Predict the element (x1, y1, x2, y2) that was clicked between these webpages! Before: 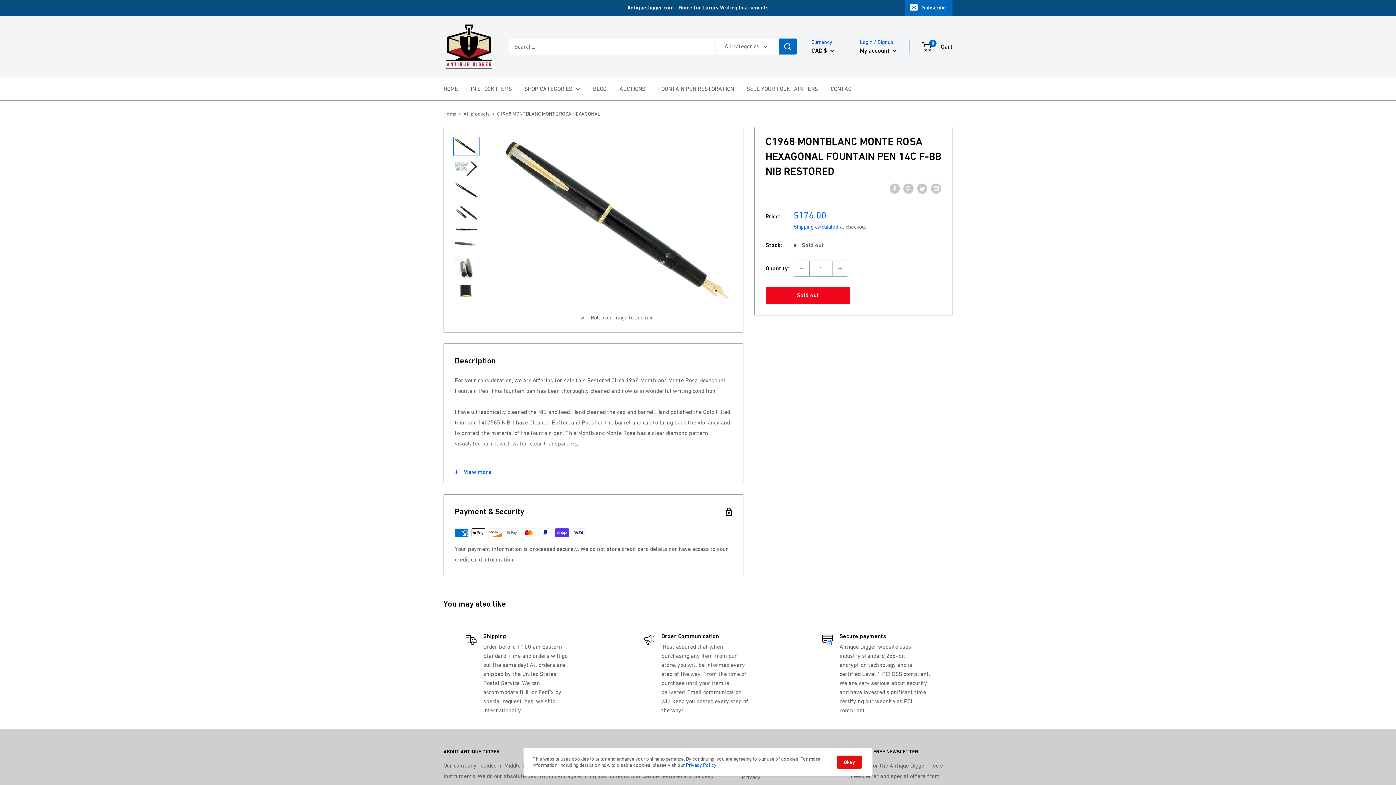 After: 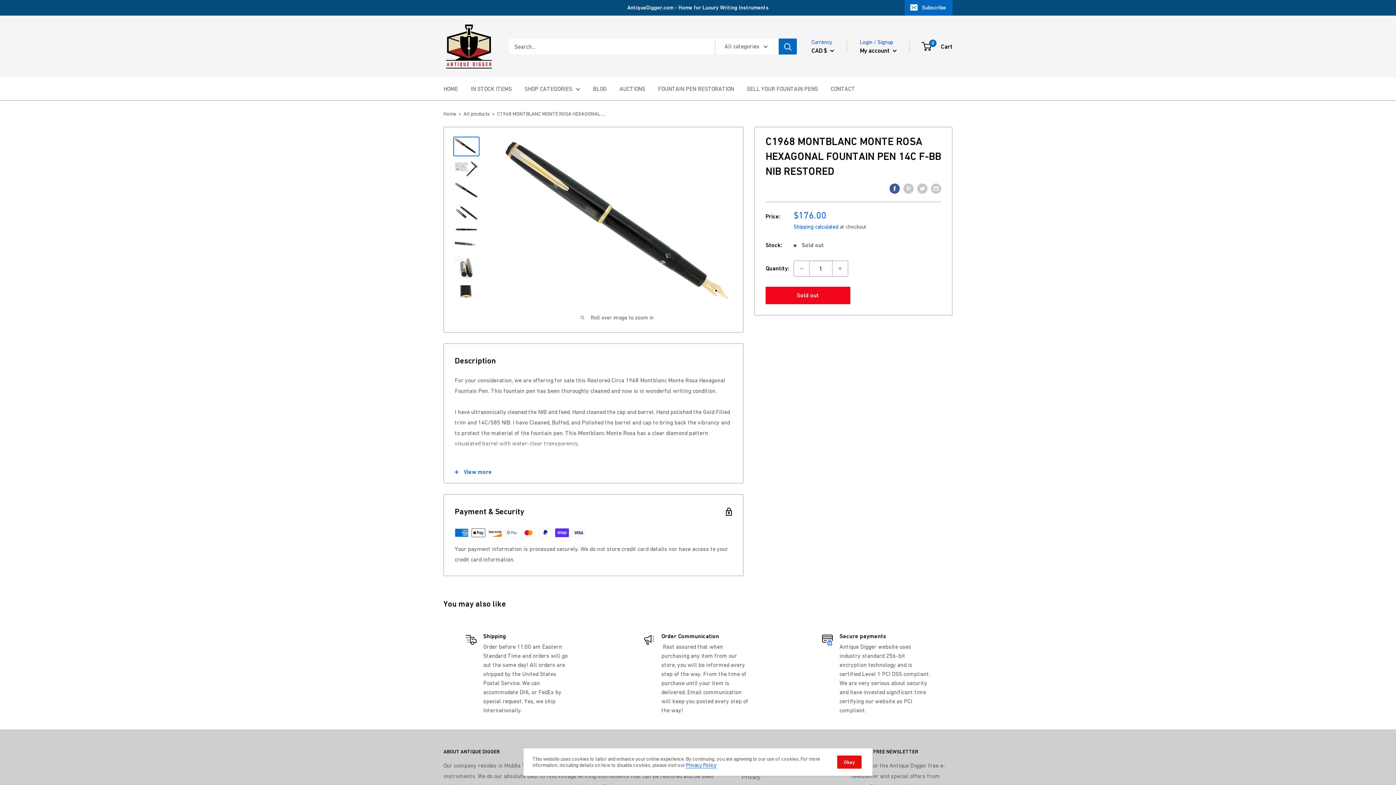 Action: bbox: (889, 182, 900, 193) label: Share on Facebook